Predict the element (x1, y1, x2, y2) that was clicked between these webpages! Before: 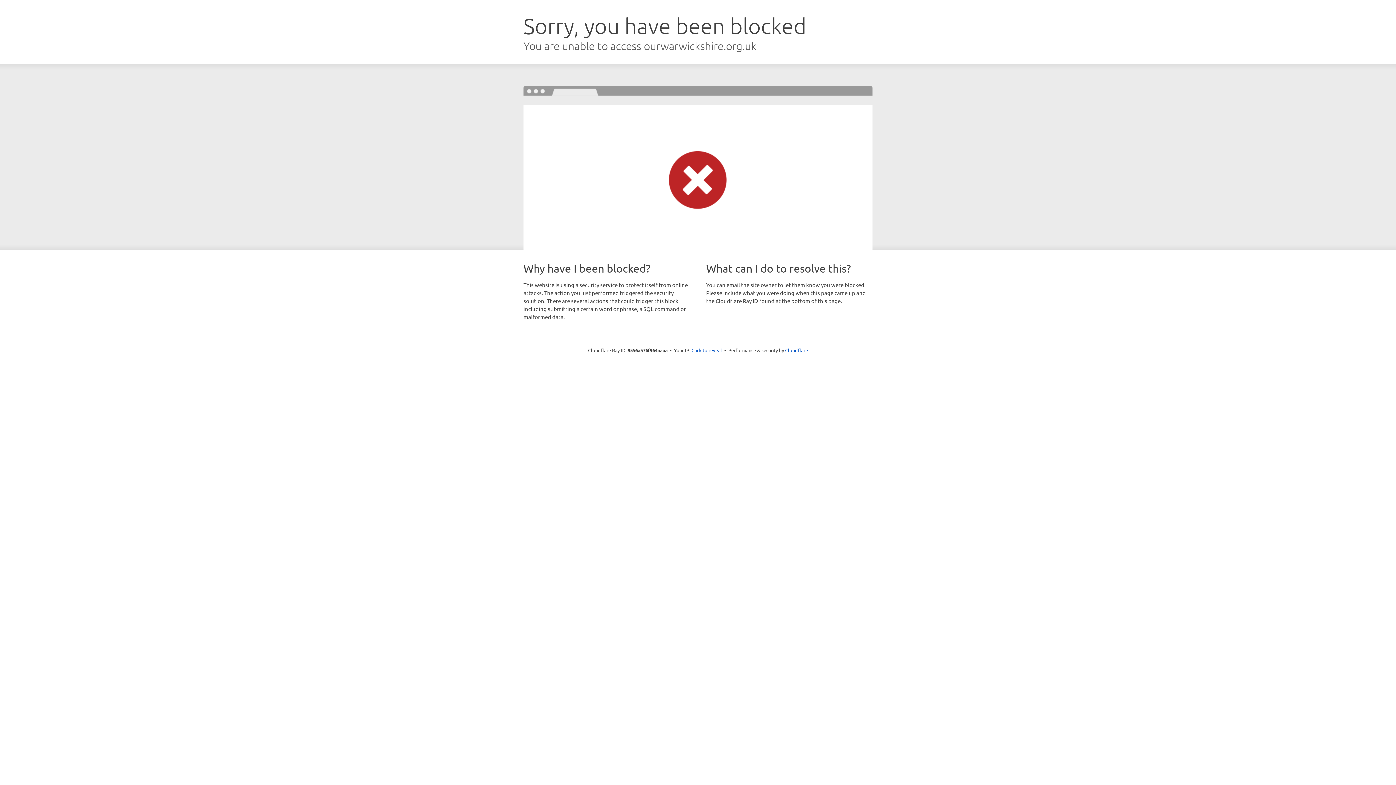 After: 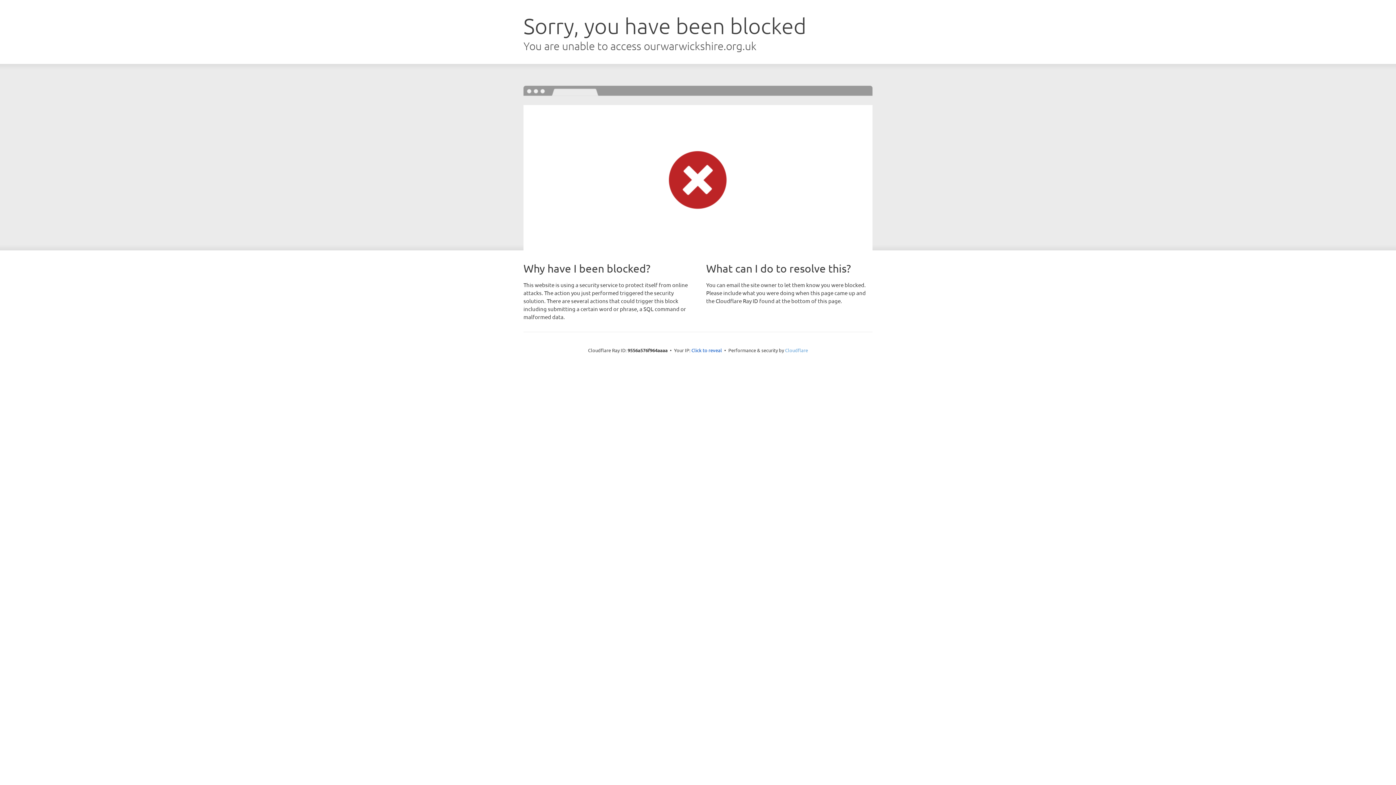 Action: bbox: (785, 347, 808, 353) label: Cloudflare